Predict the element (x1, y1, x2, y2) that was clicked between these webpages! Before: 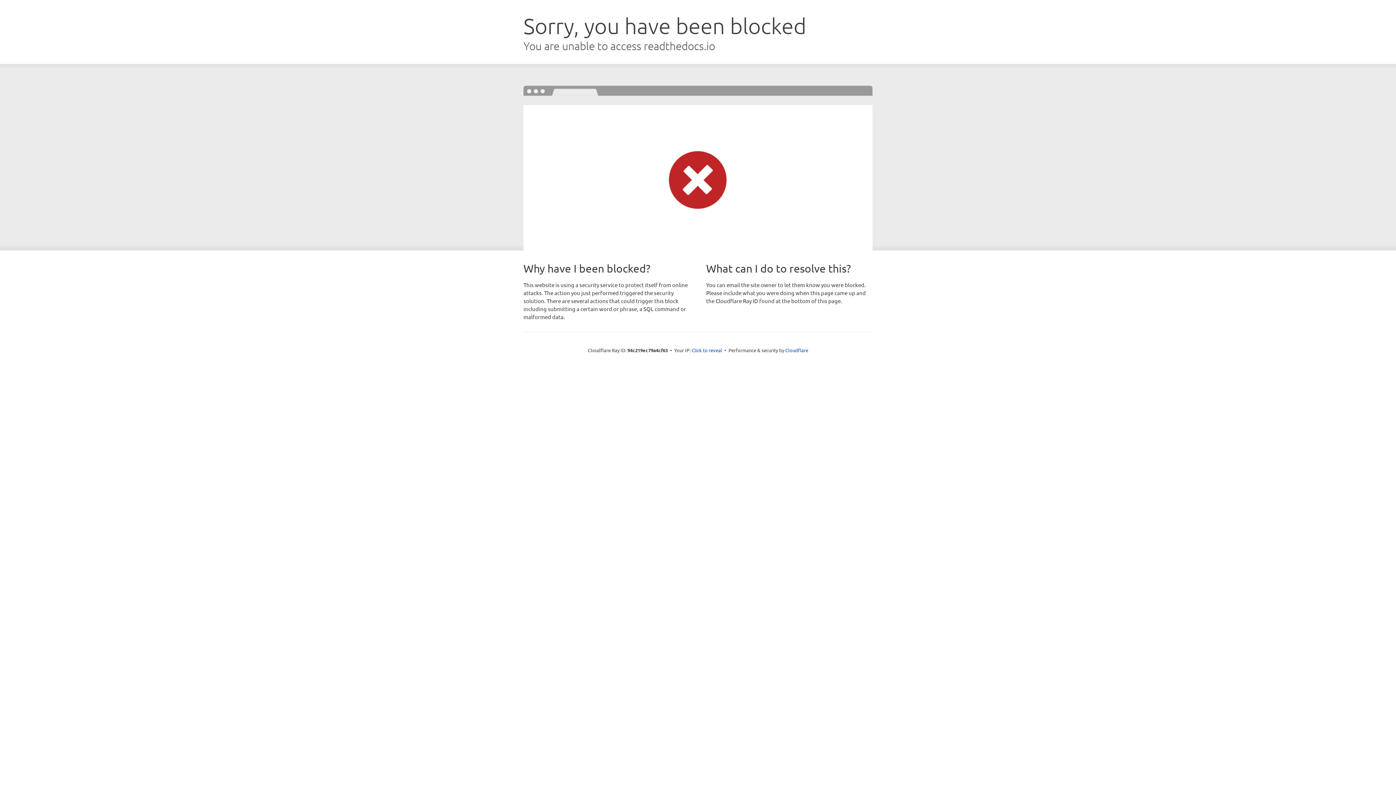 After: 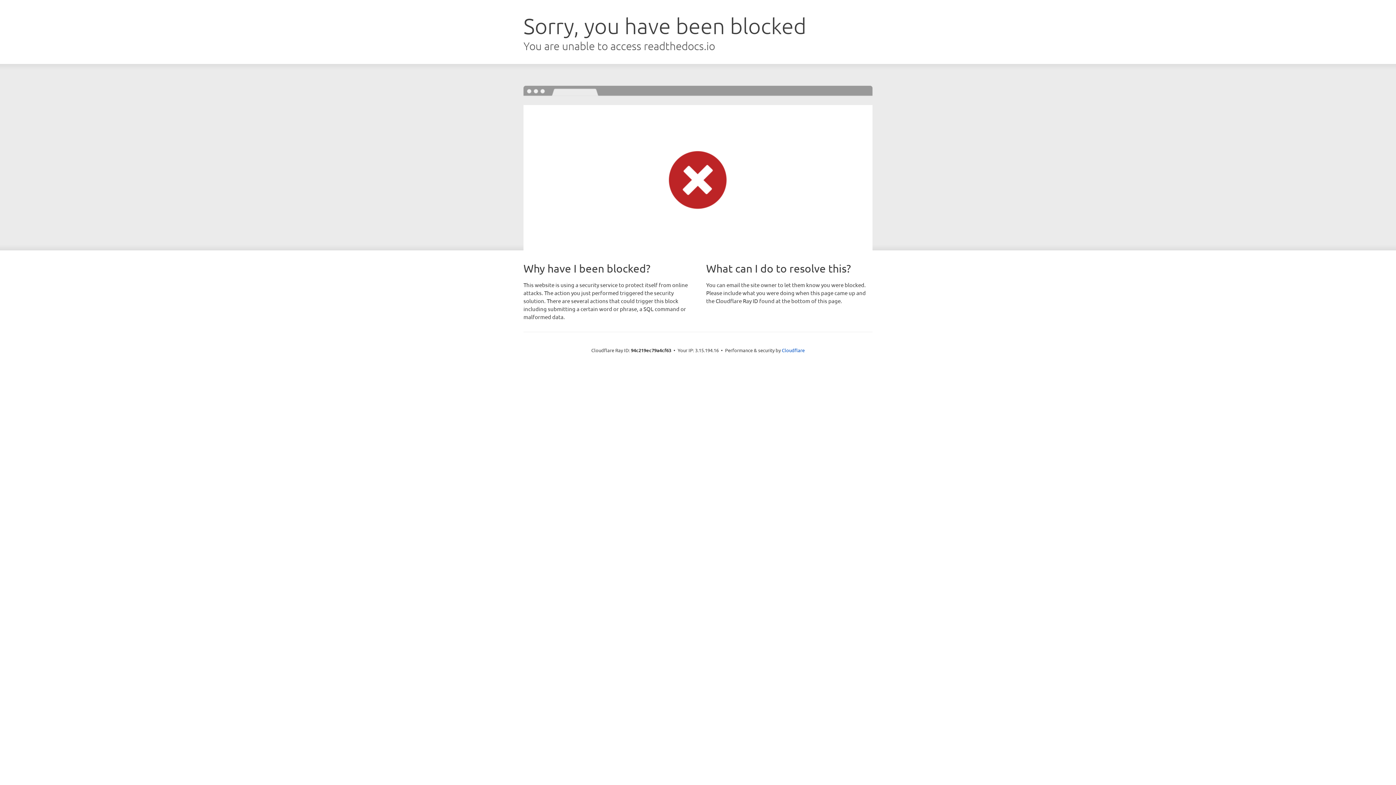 Action: bbox: (691, 346, 722, 353) label: Click to reveal